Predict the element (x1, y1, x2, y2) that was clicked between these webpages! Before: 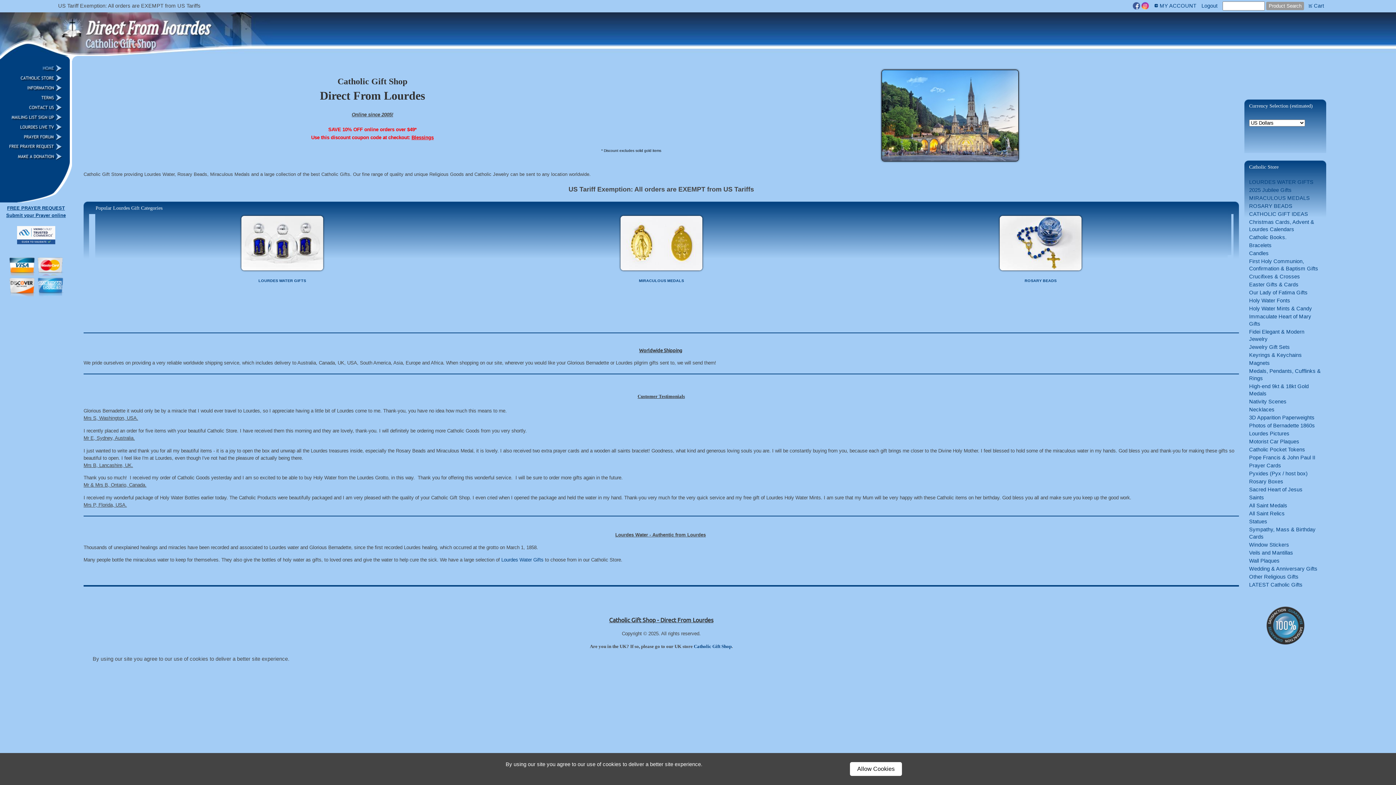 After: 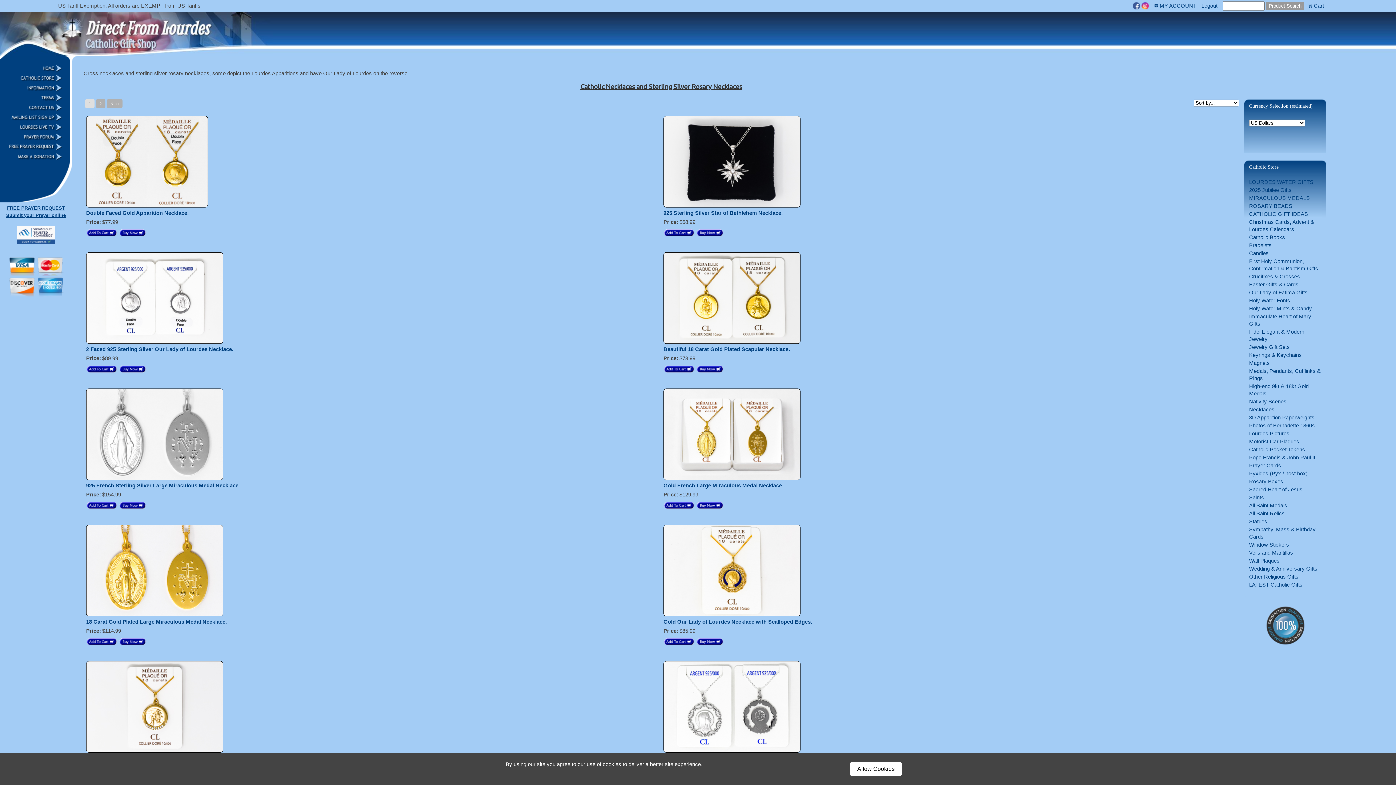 Action: label: Necklaces bbox: (1249, 406, 1274, 412)